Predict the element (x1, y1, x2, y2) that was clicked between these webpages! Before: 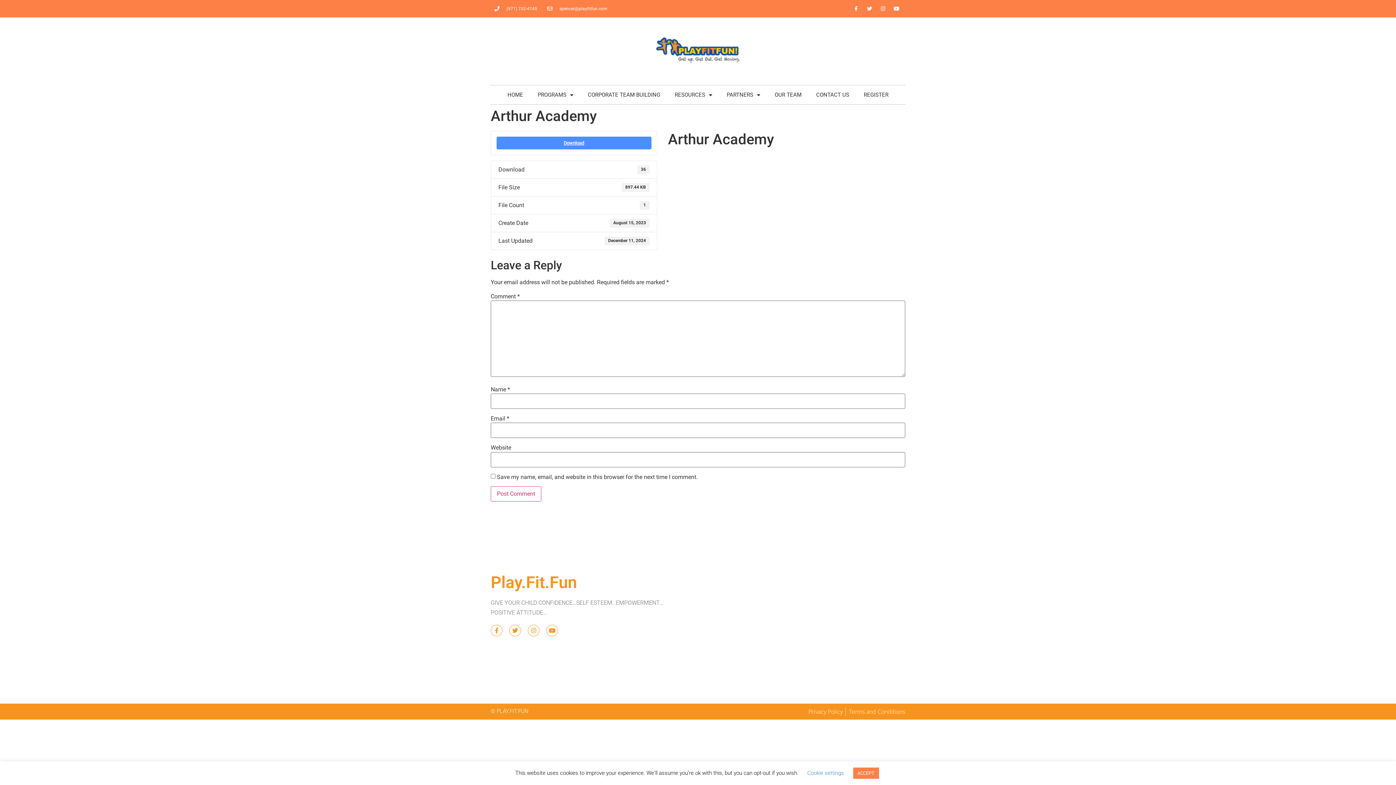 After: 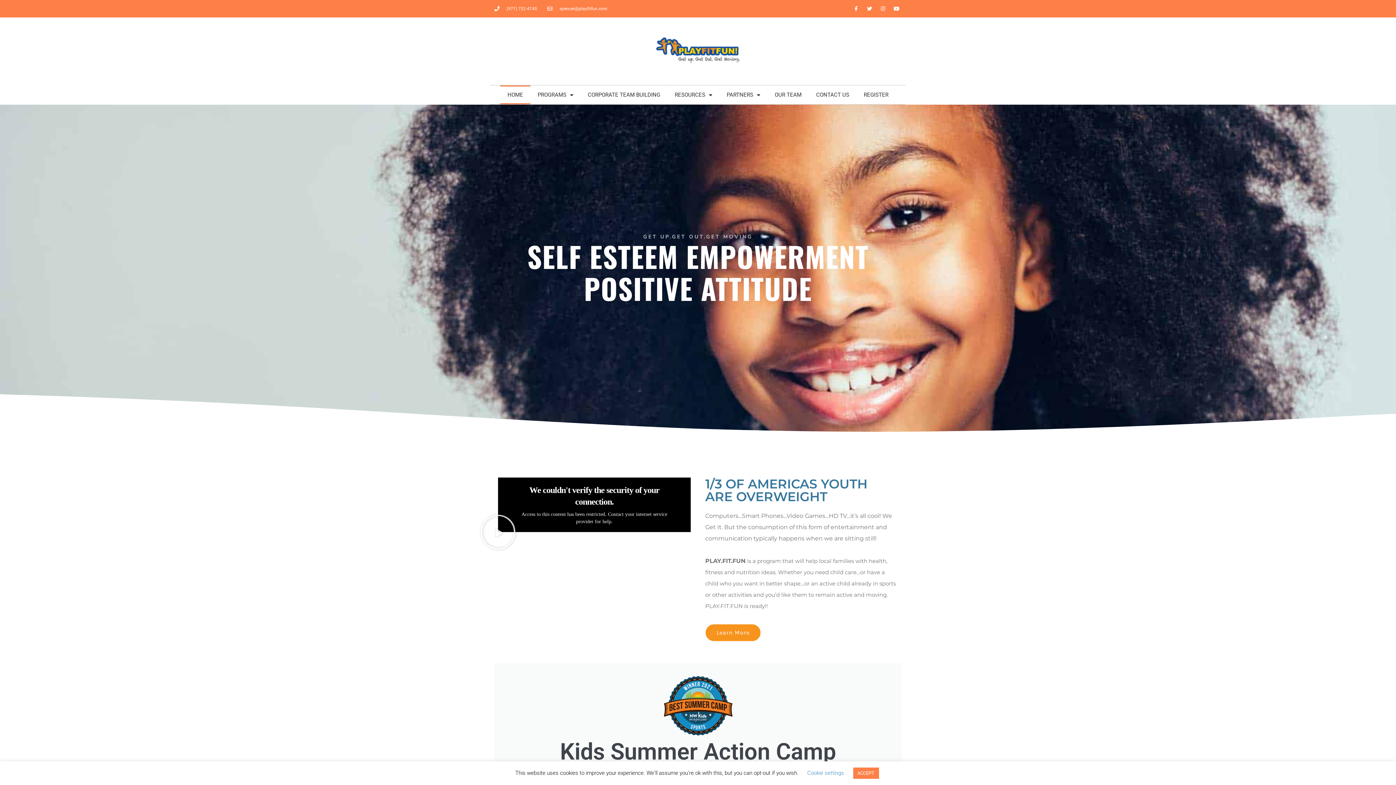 Action: bbox: (500, 85, 530, 104) label: HOME